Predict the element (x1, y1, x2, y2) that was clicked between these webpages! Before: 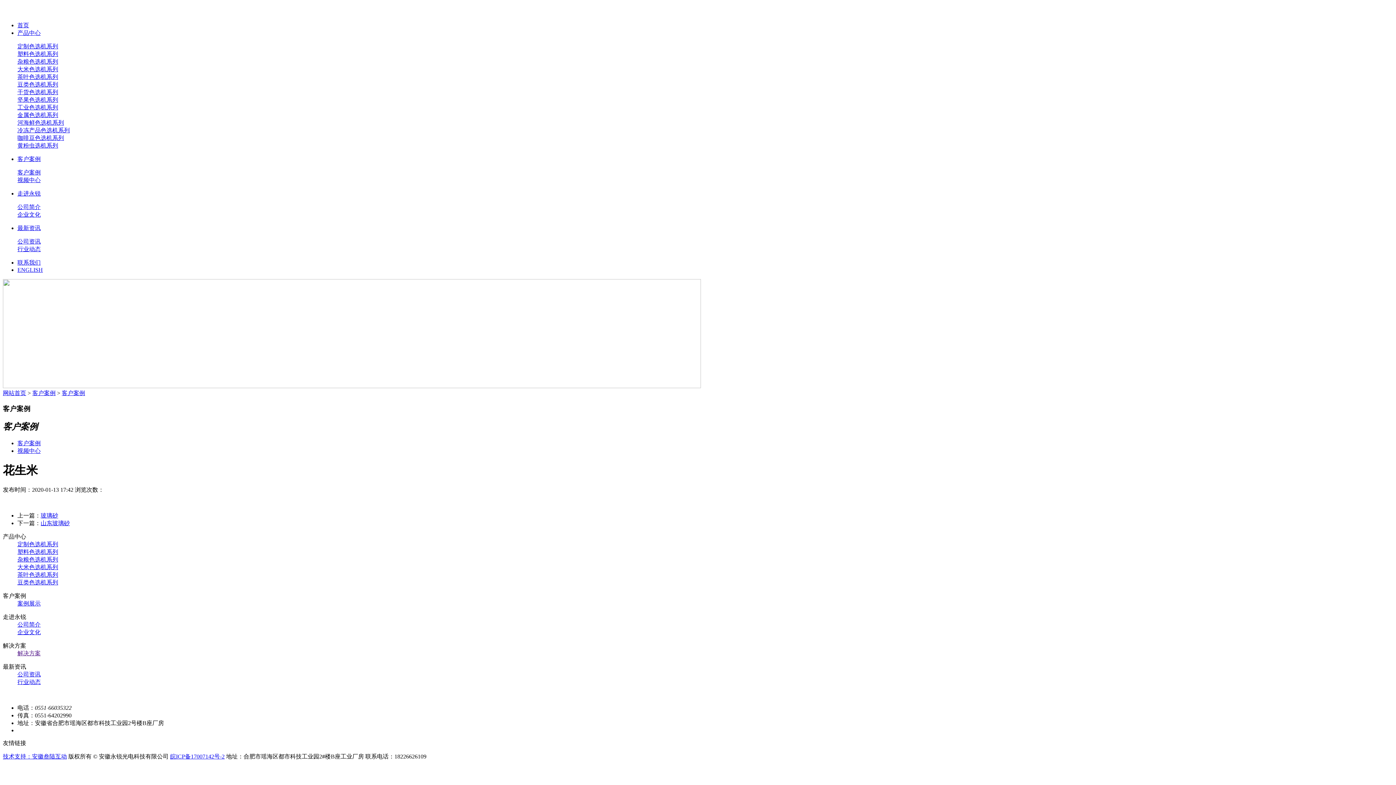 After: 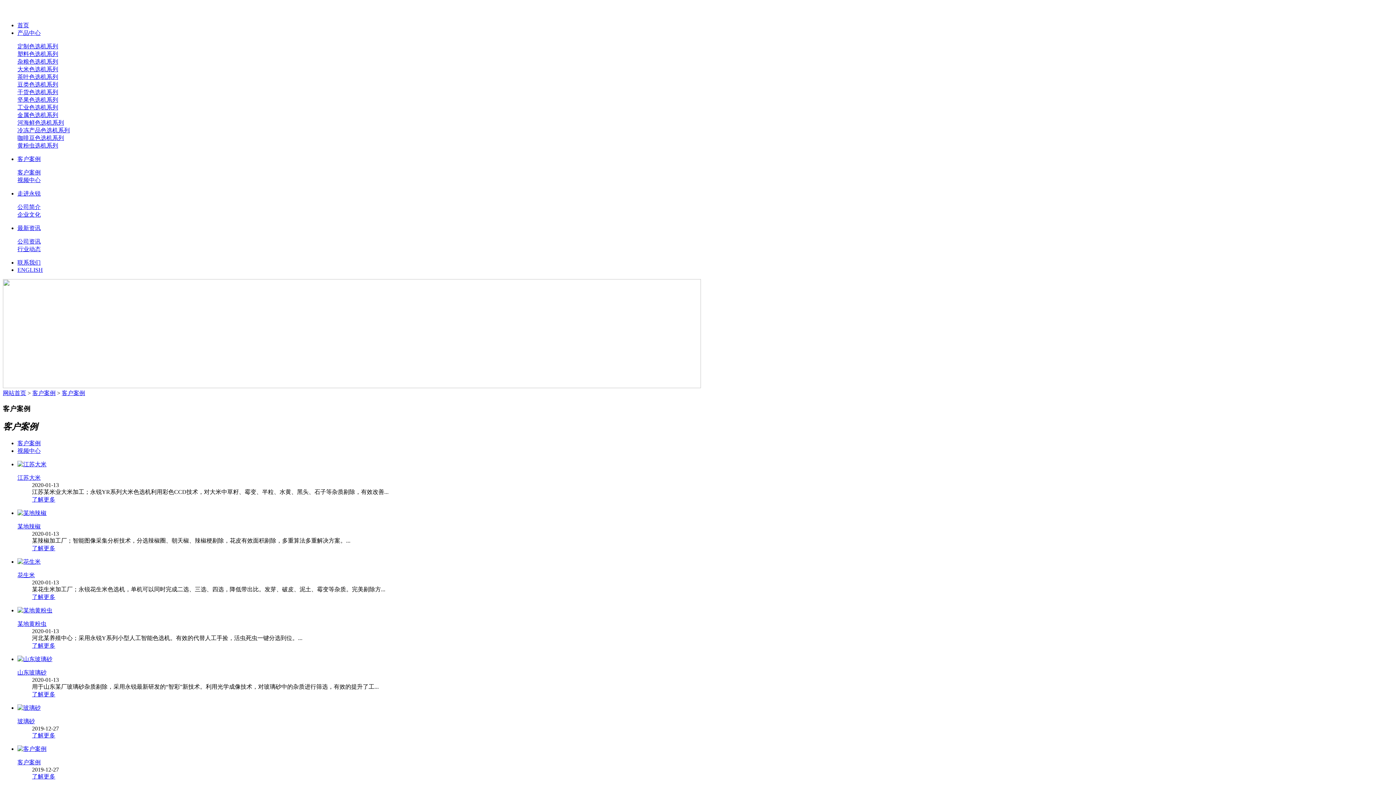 Action: bbox: (17, 600, 40, 607) label: 案例展示